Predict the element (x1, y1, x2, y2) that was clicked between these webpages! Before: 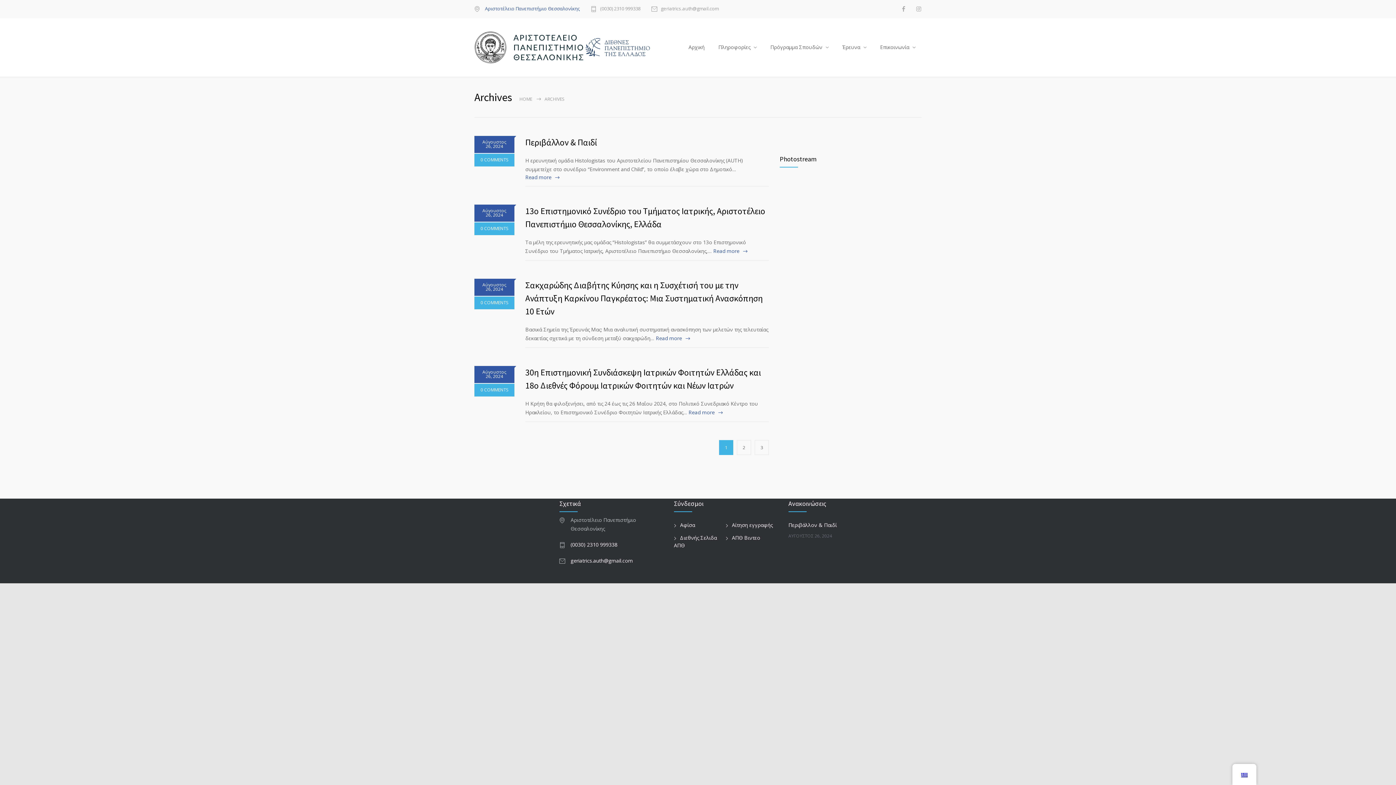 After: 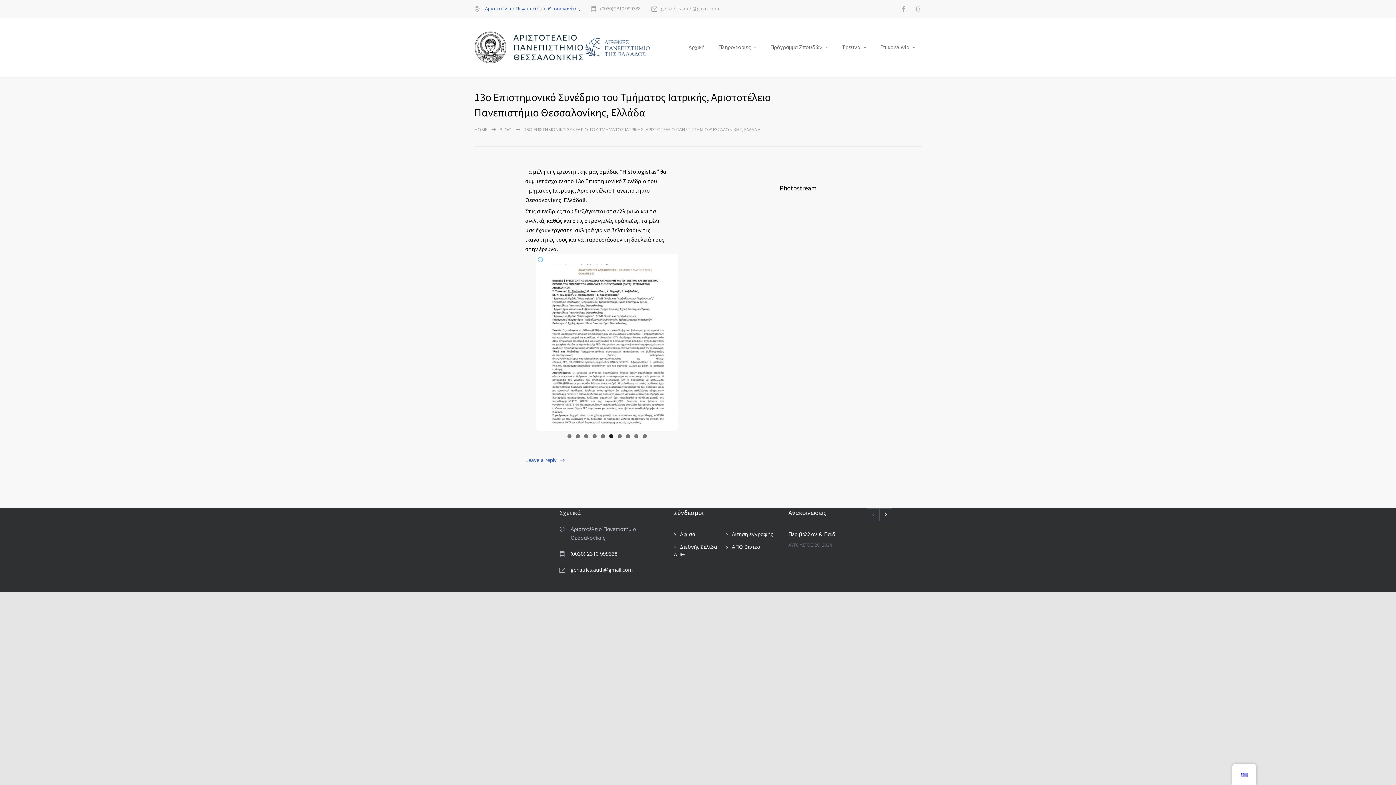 Action: label: 0 COMMENTS bbox: (474, 222, 514, 235)